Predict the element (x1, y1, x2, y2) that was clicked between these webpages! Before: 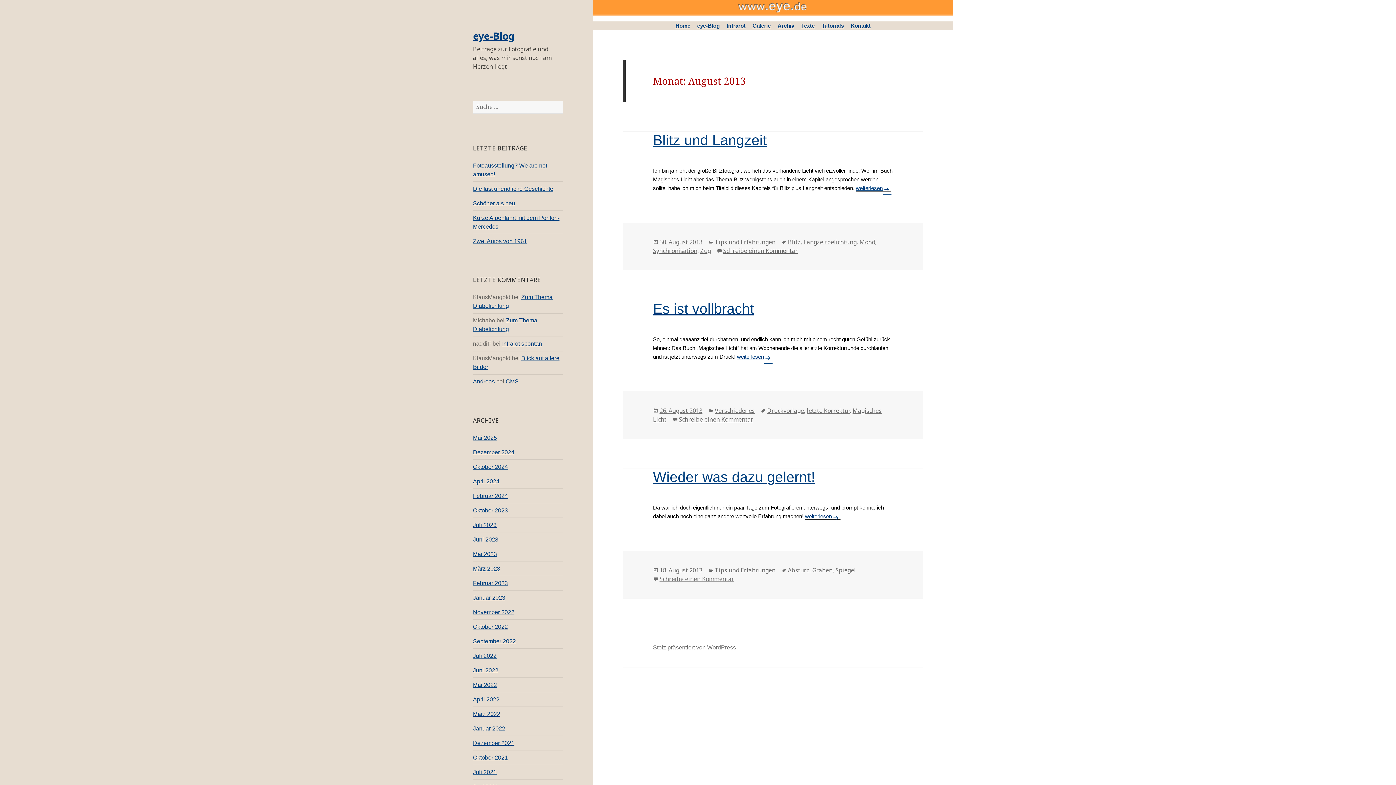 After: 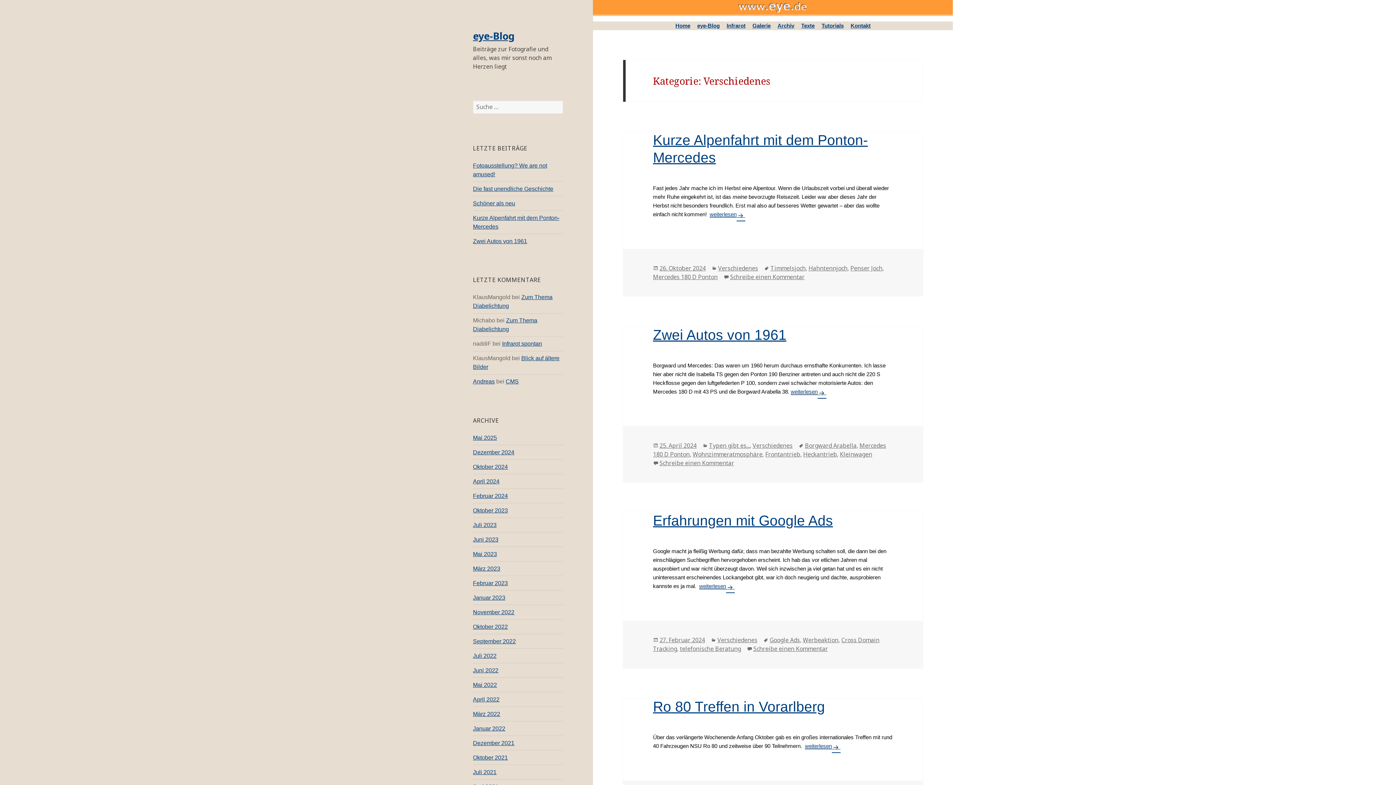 Action: label: Verschiedenes bbox: (714, 406, 754, 415)